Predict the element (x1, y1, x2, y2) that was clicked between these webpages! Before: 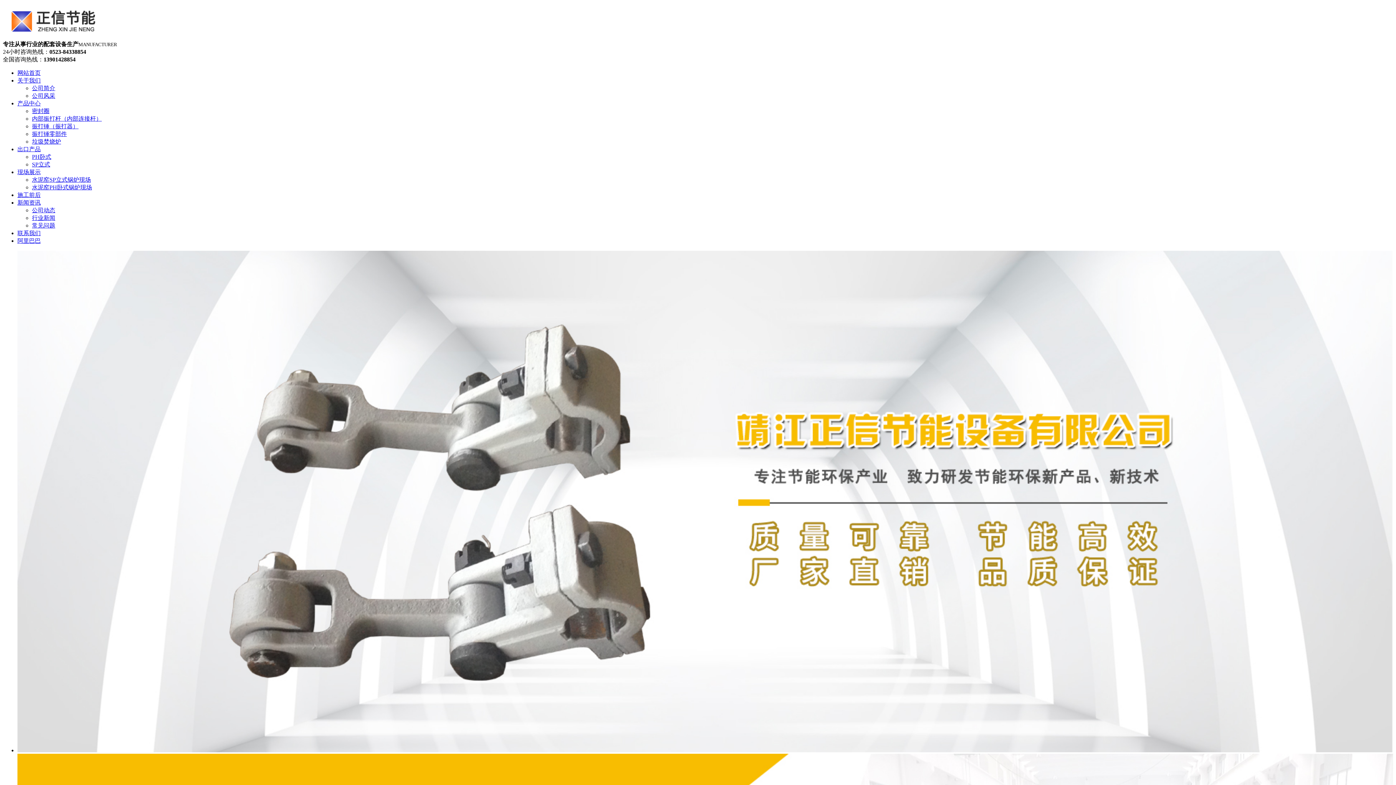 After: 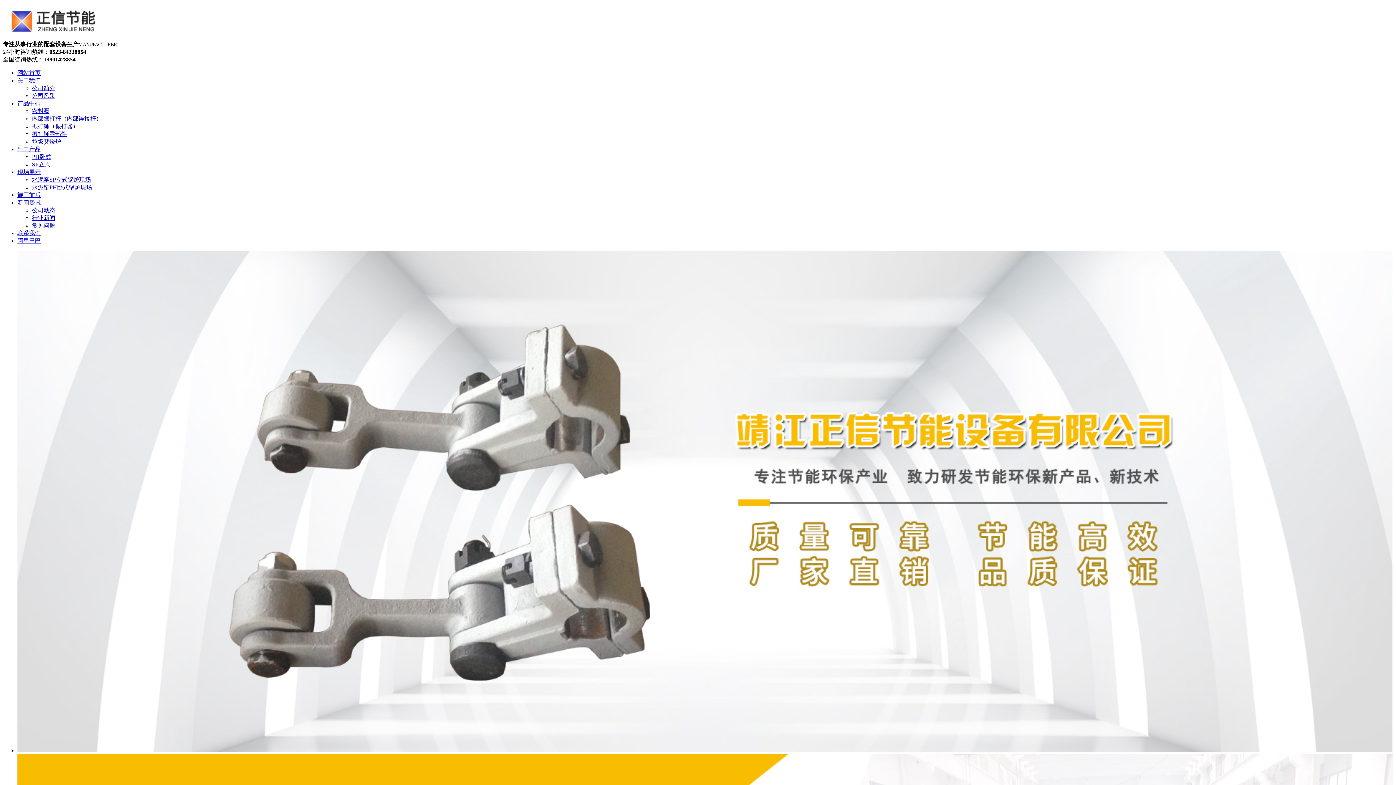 Action: bbox: (32, 161, 50, 167) label: SP立式